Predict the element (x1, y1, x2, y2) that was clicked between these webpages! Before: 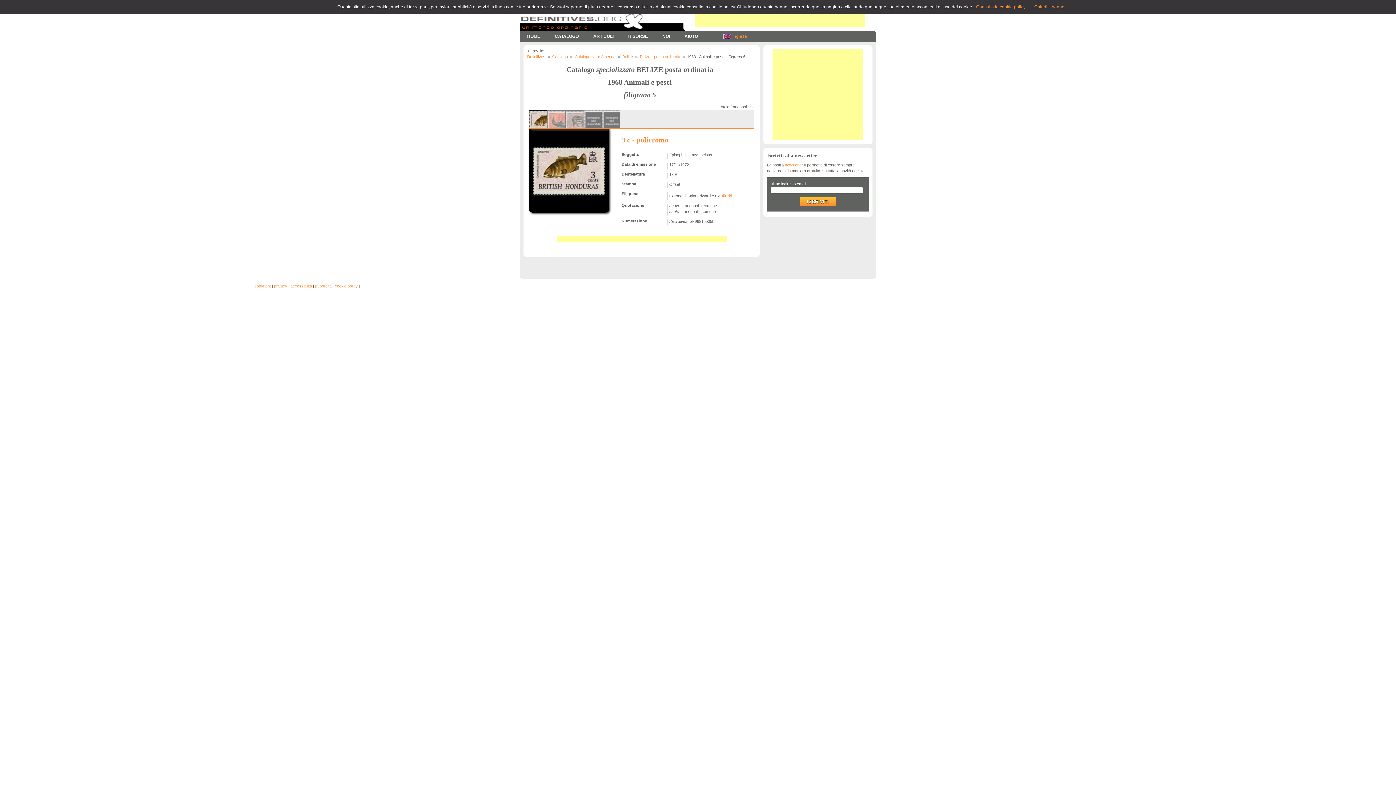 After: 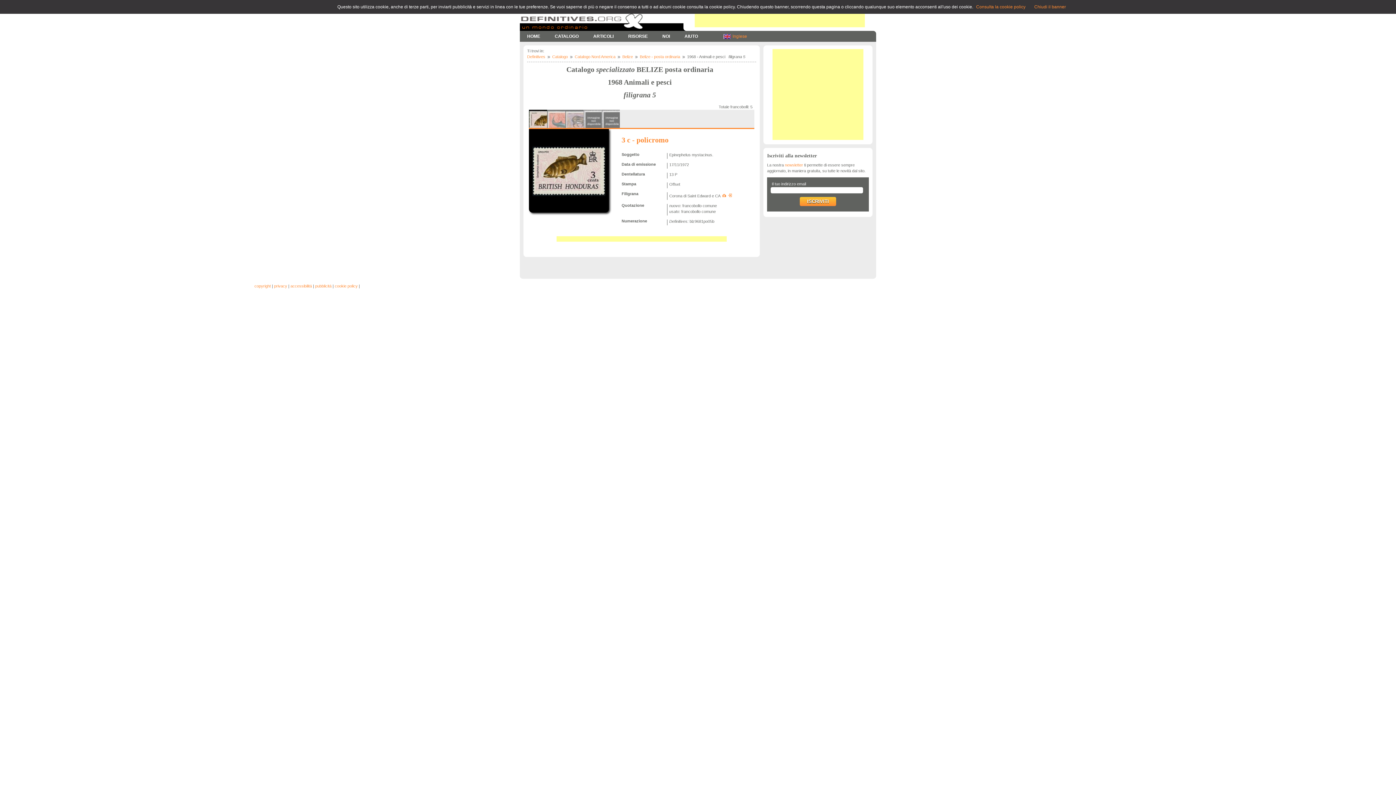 Action: bbox: (529, 109, 547, 128)